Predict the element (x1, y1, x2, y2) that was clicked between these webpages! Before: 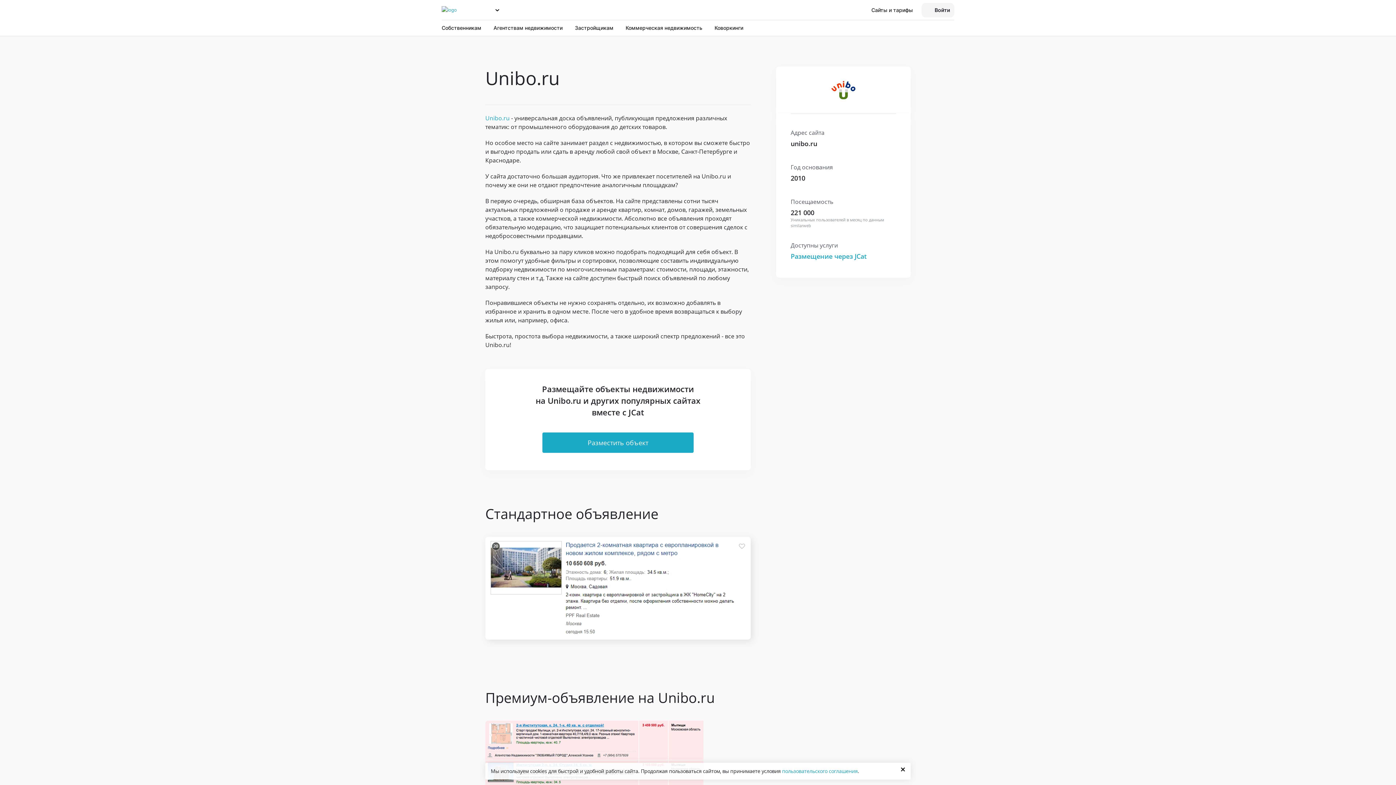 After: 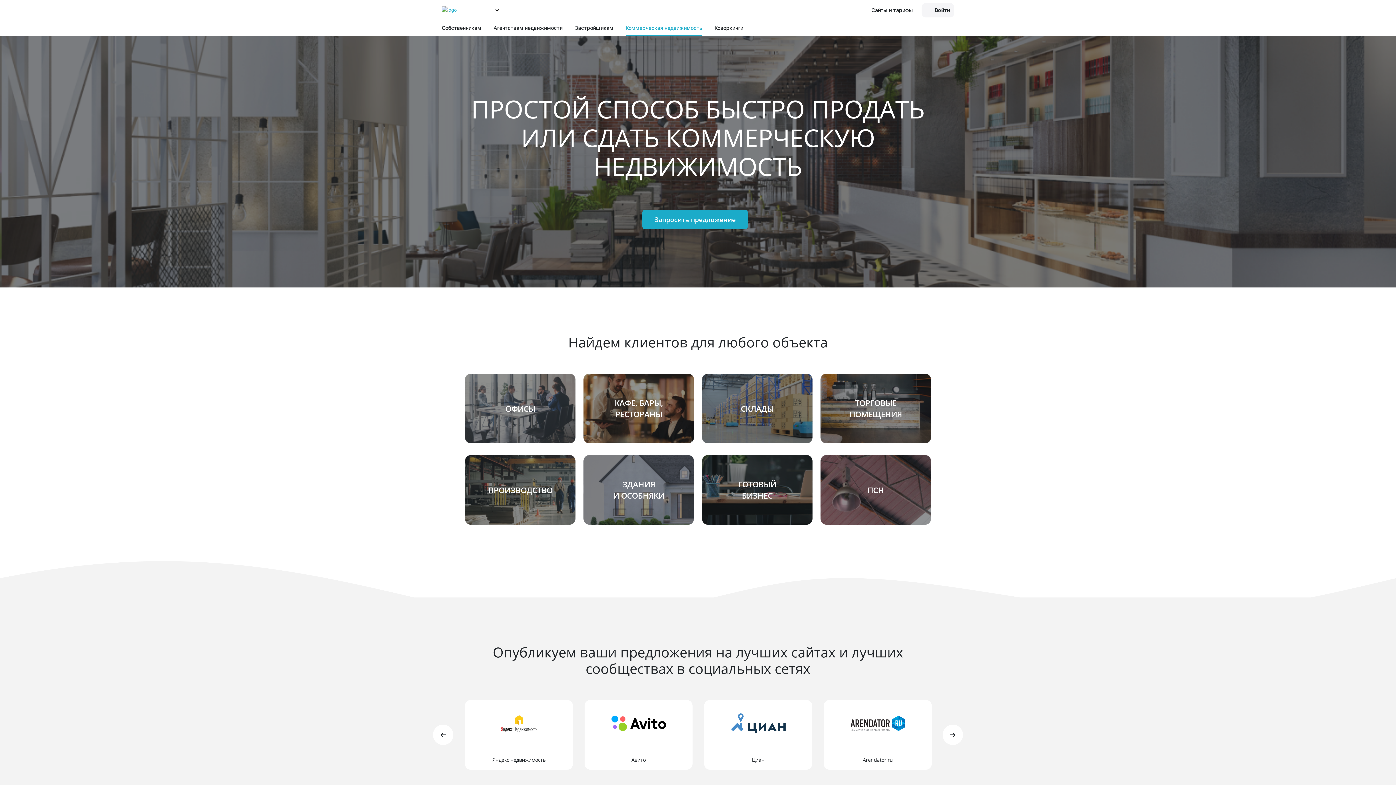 Action: bbox: (625, 20, 702, 36) label: Коммерческая недвижимость